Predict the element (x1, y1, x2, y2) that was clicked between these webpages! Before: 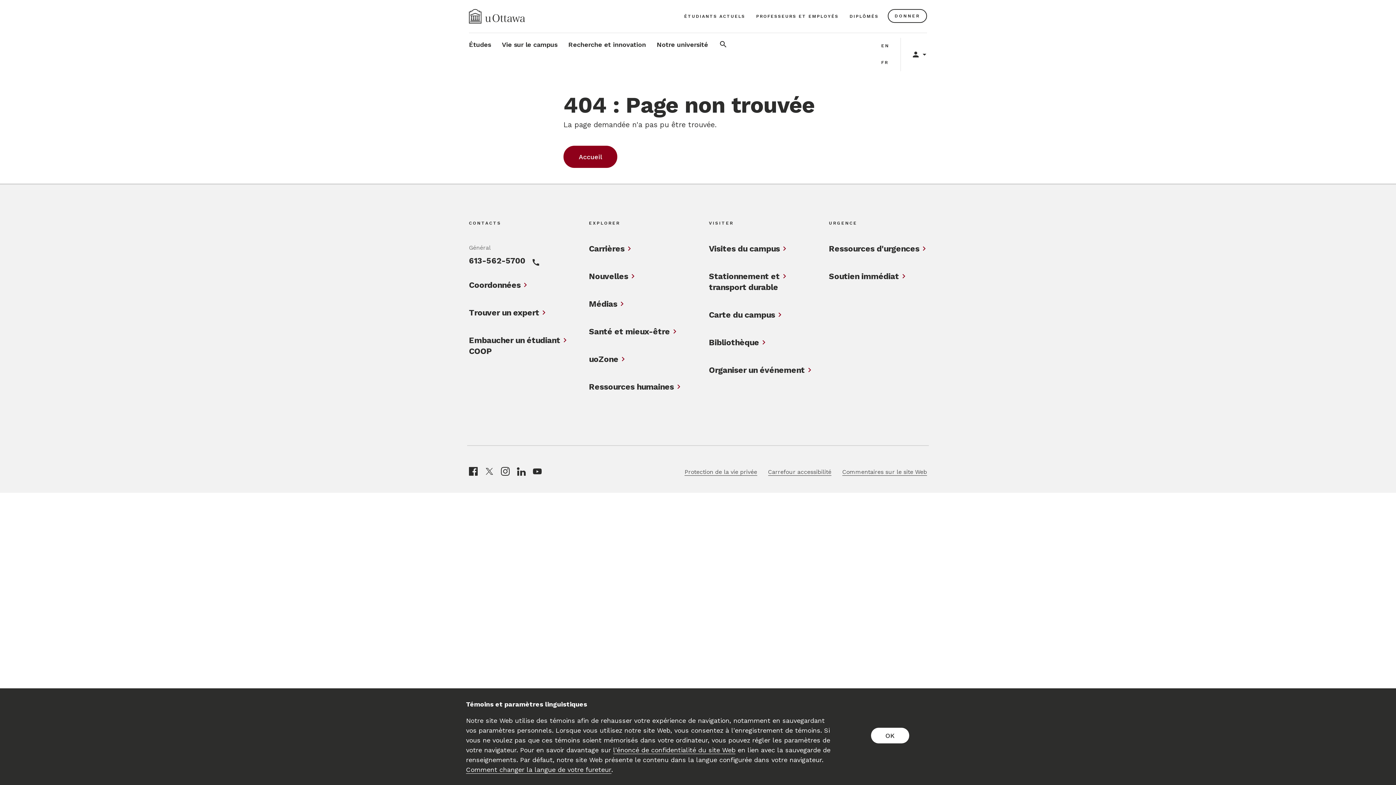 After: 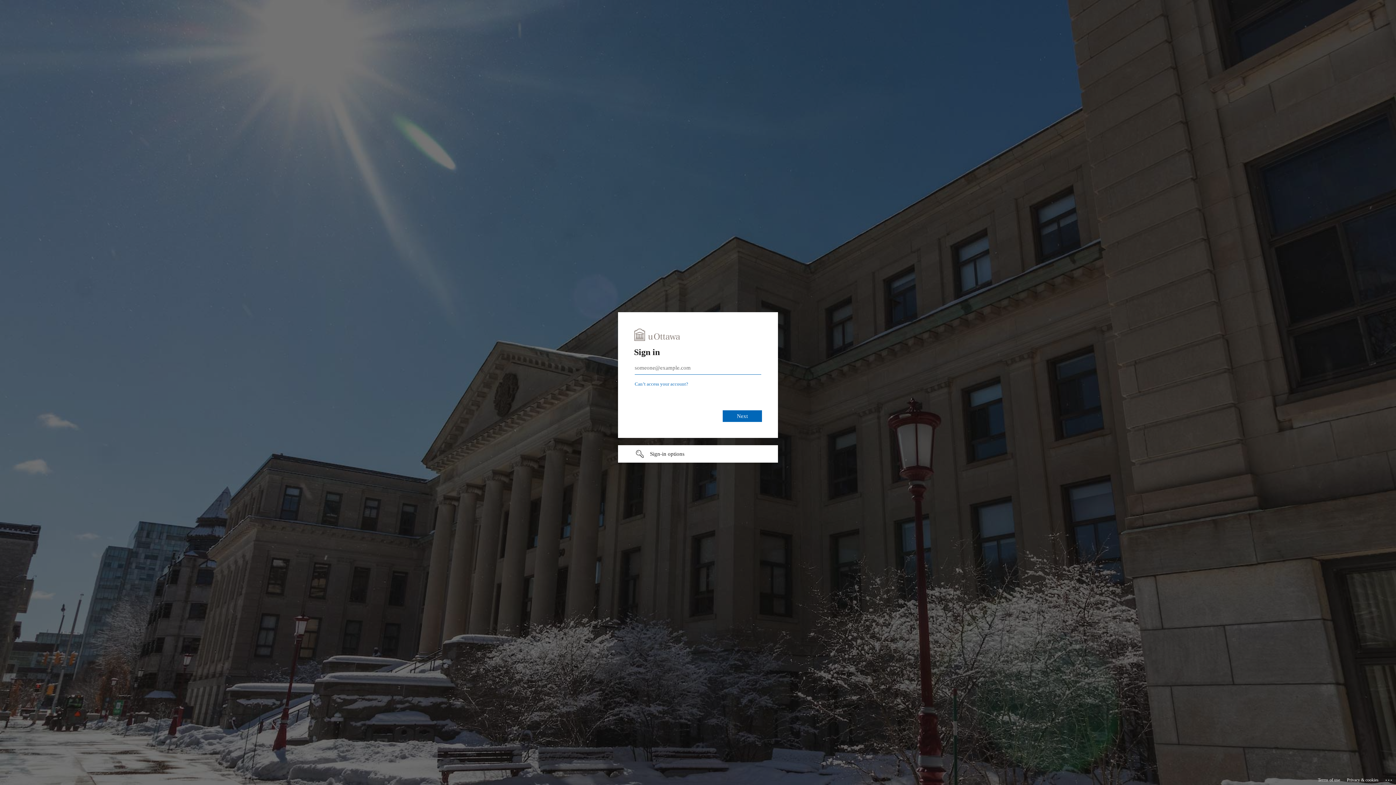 Action: bbox: (589, 354, 618, 365) label: uoZone